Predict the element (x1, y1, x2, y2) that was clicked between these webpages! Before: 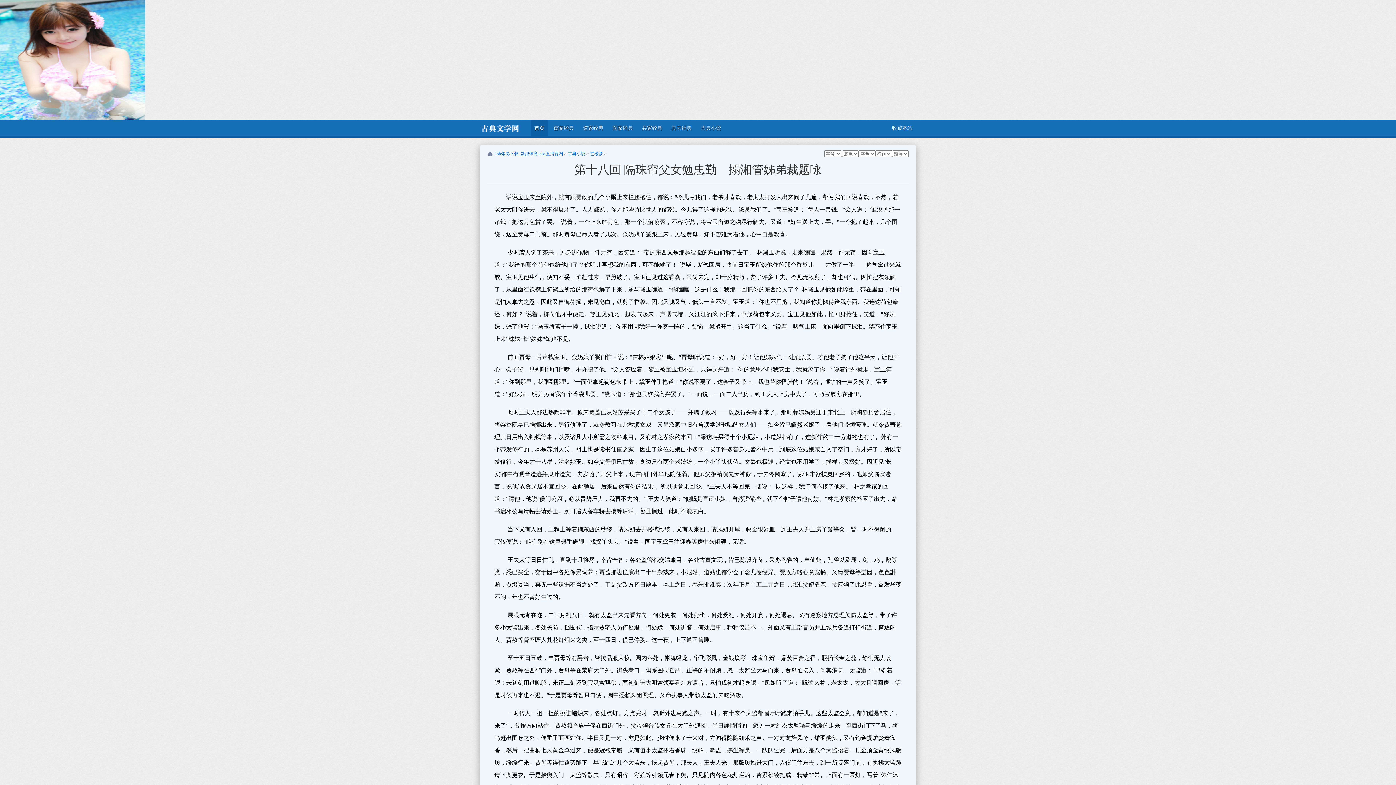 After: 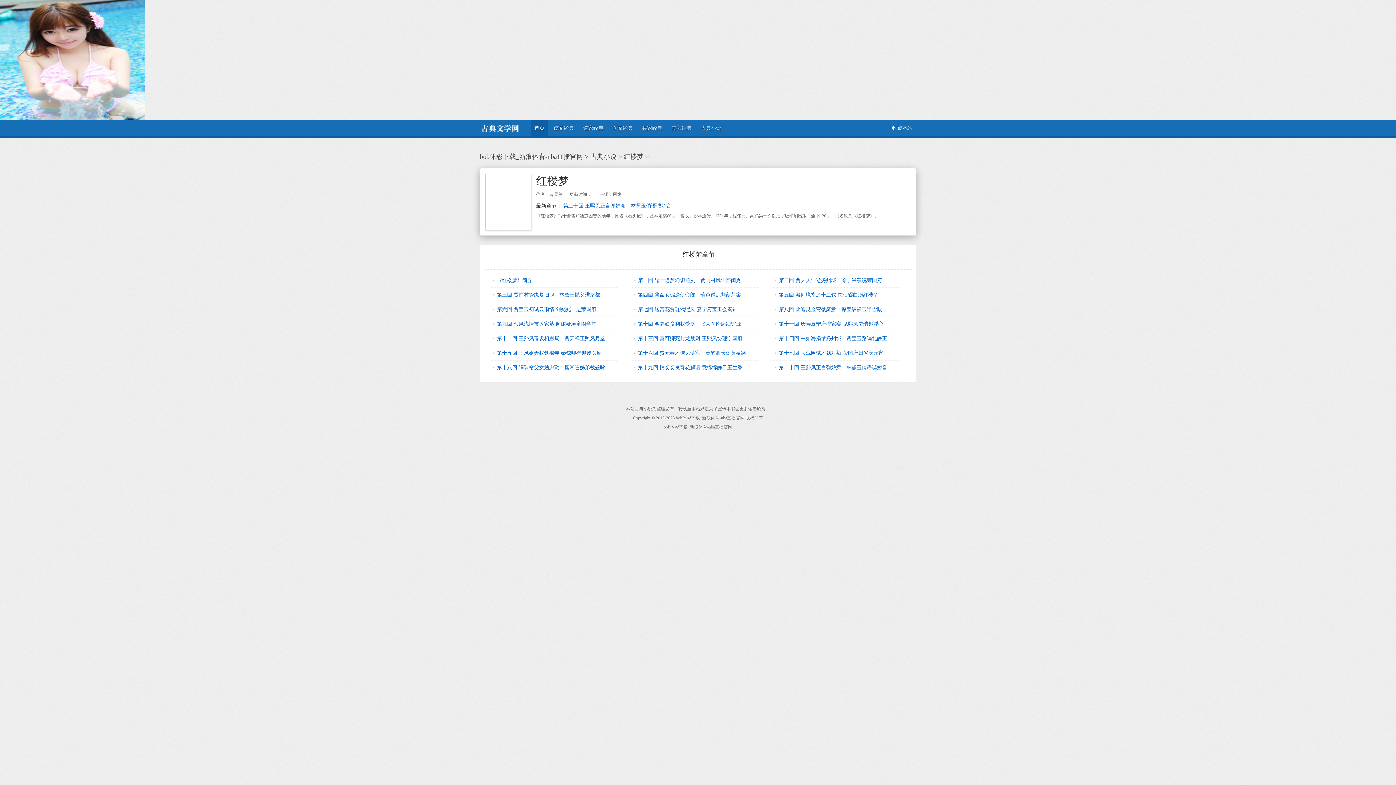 Action: label: 红楼梦 bbox: (590, 151, 603, 156)